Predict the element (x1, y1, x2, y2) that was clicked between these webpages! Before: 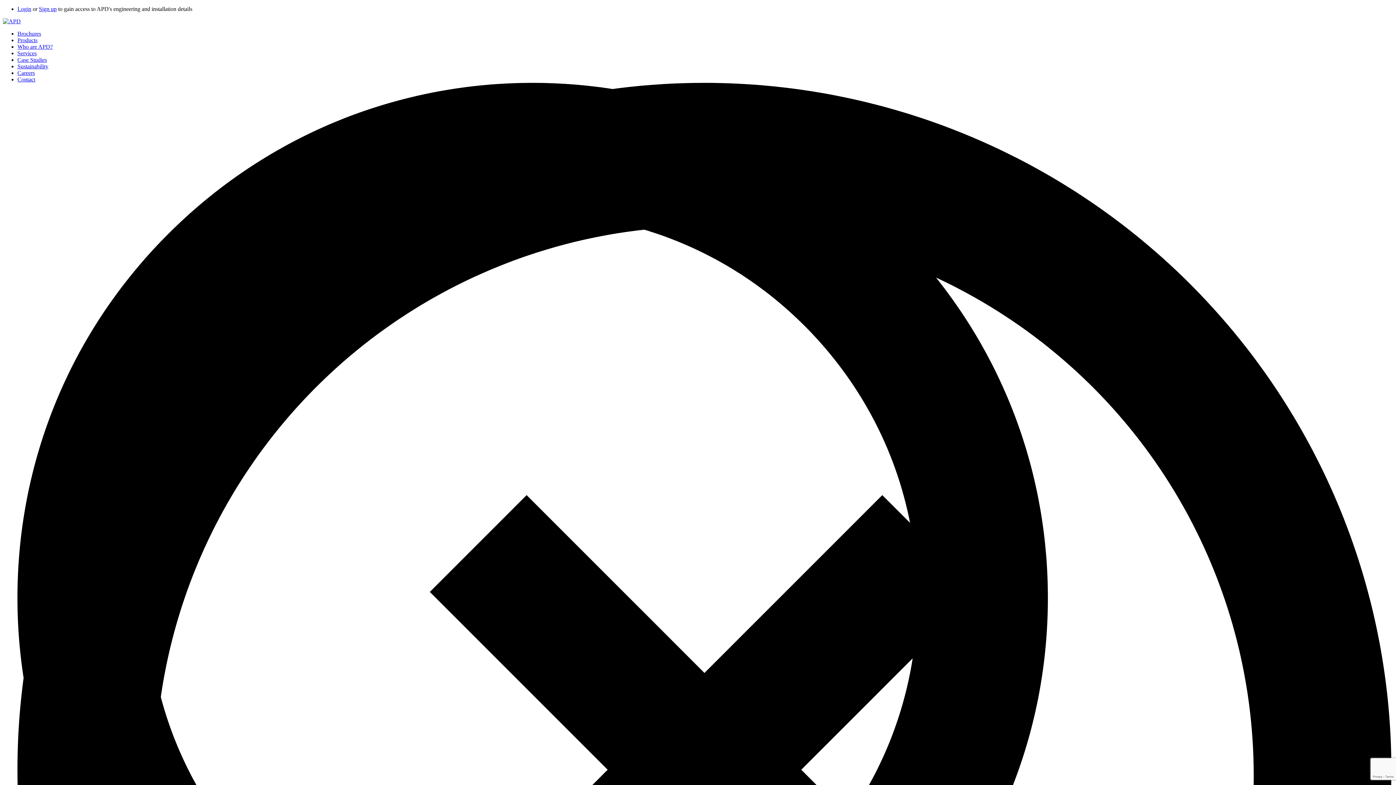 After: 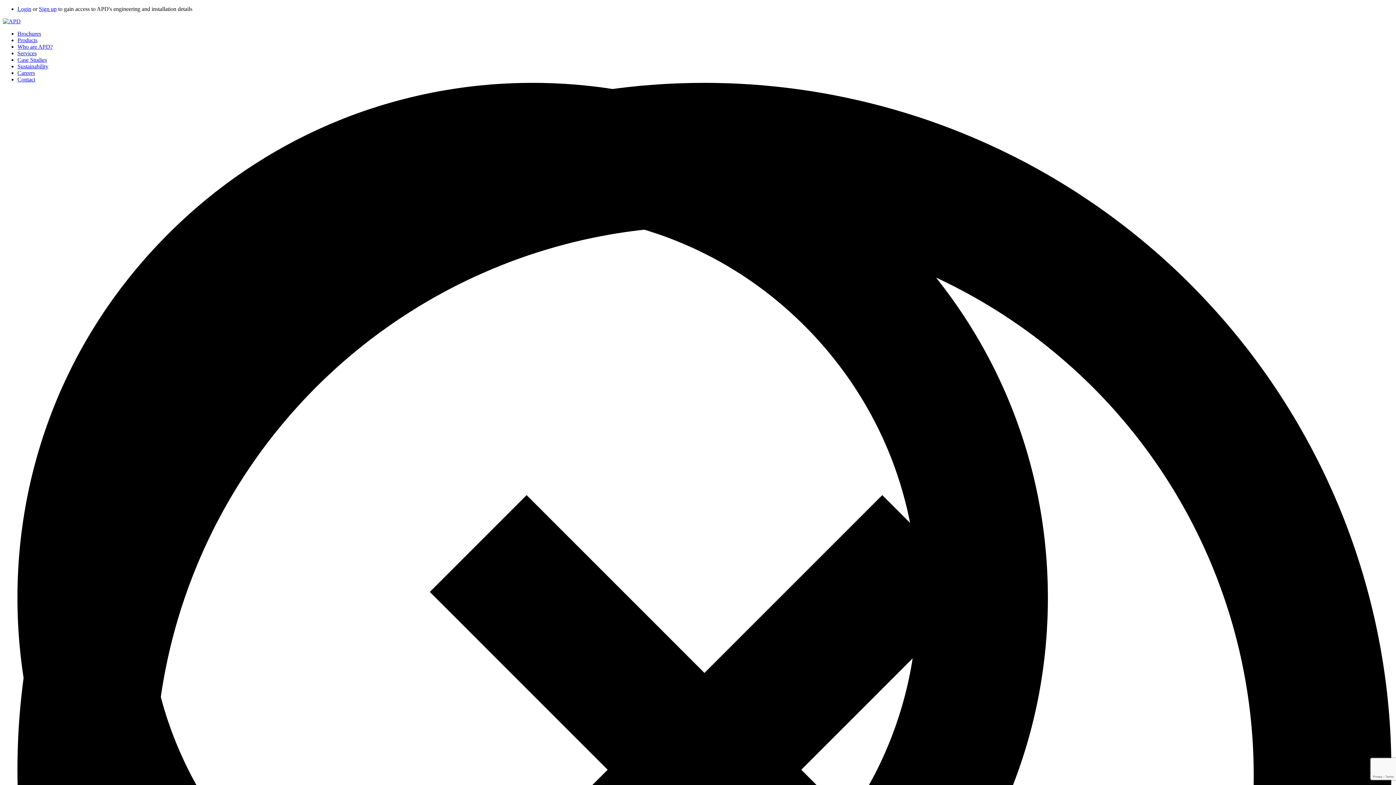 Action: bbox: (17, 50, 36, 56) label: Services